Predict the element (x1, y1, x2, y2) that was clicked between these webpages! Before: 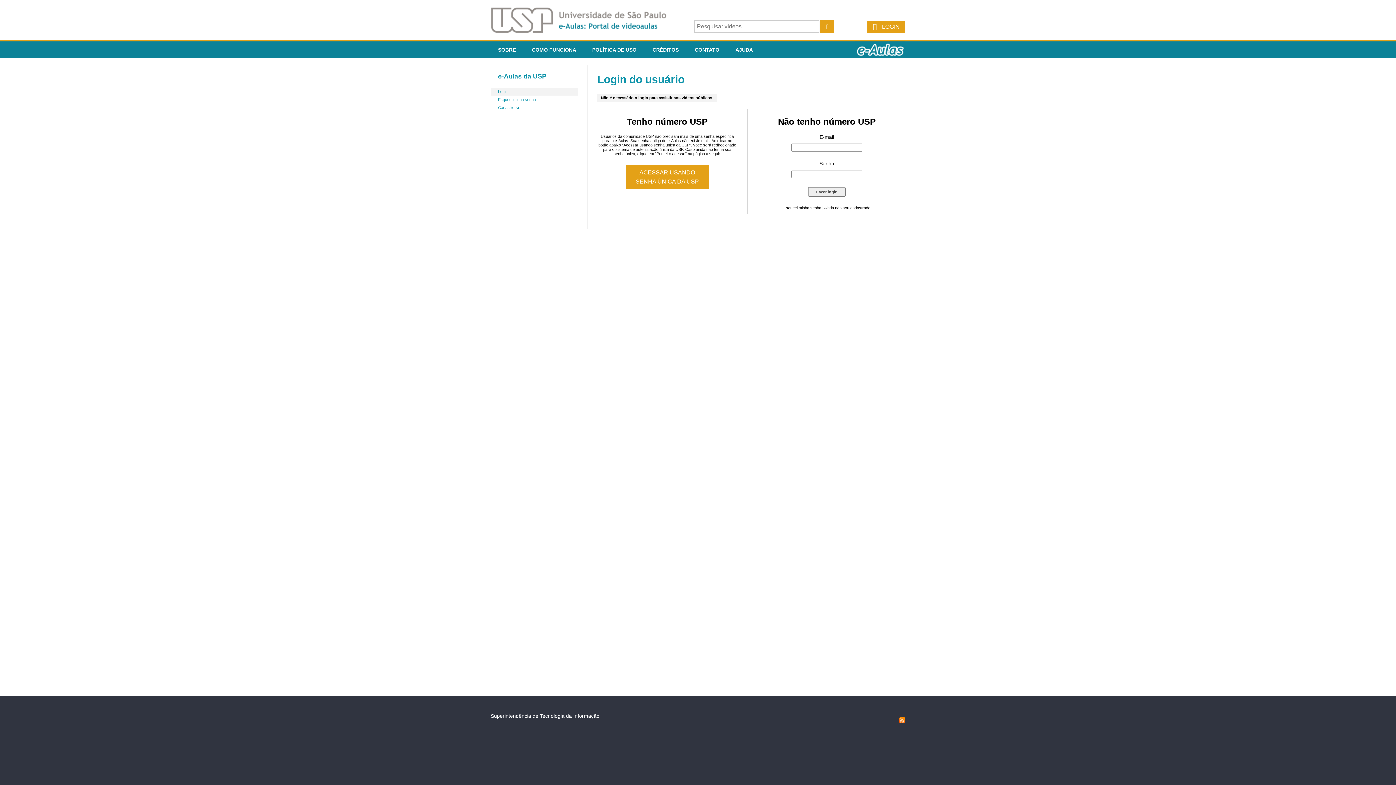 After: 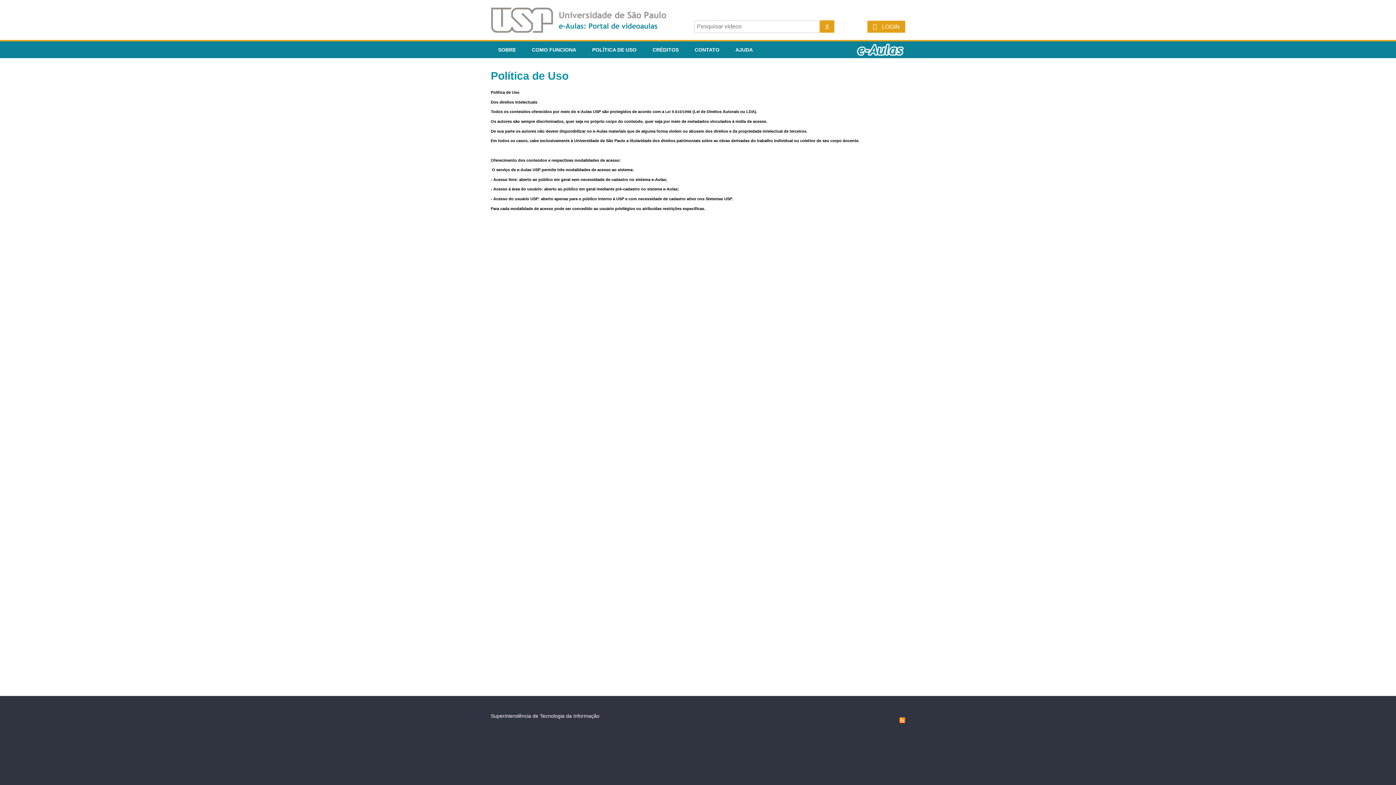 Action: bbox: (585, 41, 644, 58) label: POLÍTICA DE USO